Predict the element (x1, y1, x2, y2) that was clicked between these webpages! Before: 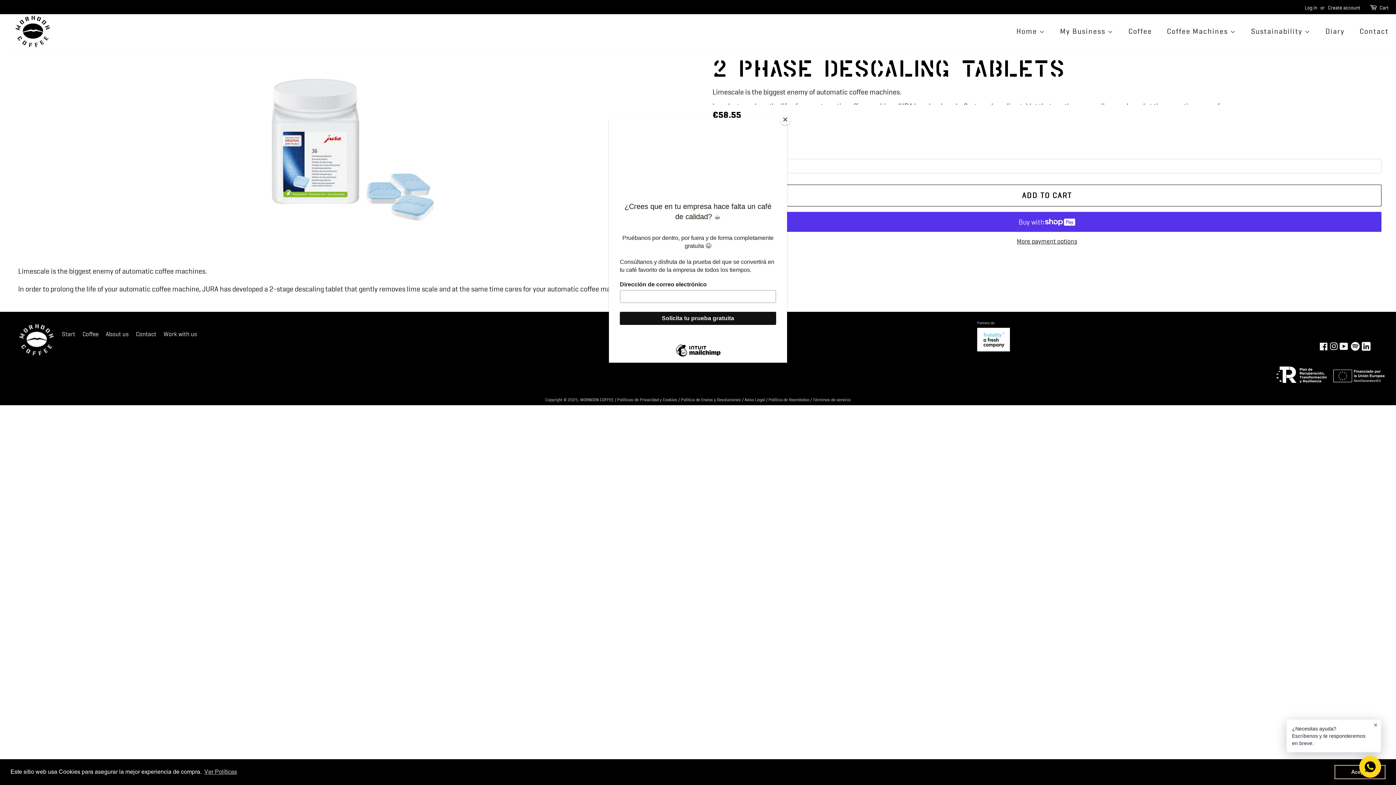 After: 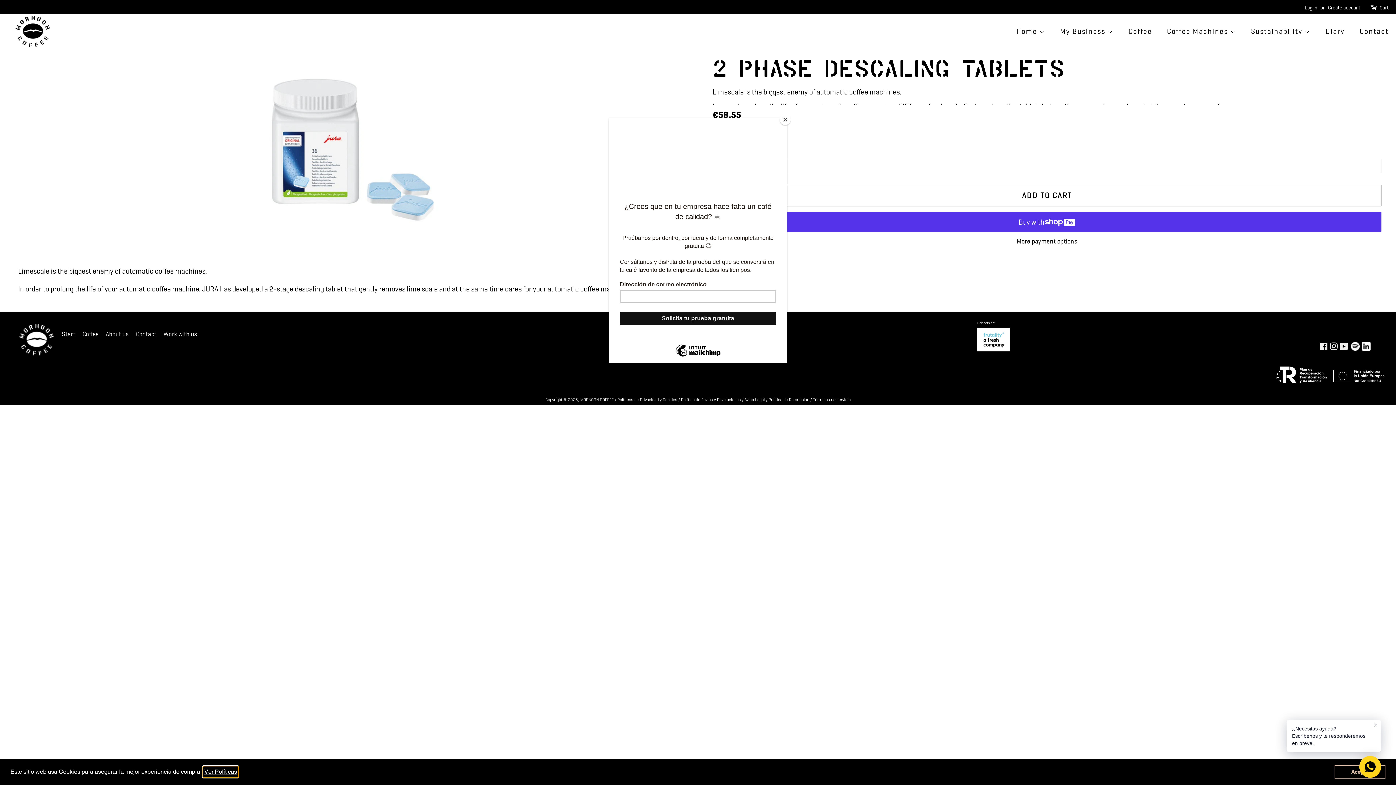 Action: label: learn more about cookies bbox: (203, 766, 238, 777)